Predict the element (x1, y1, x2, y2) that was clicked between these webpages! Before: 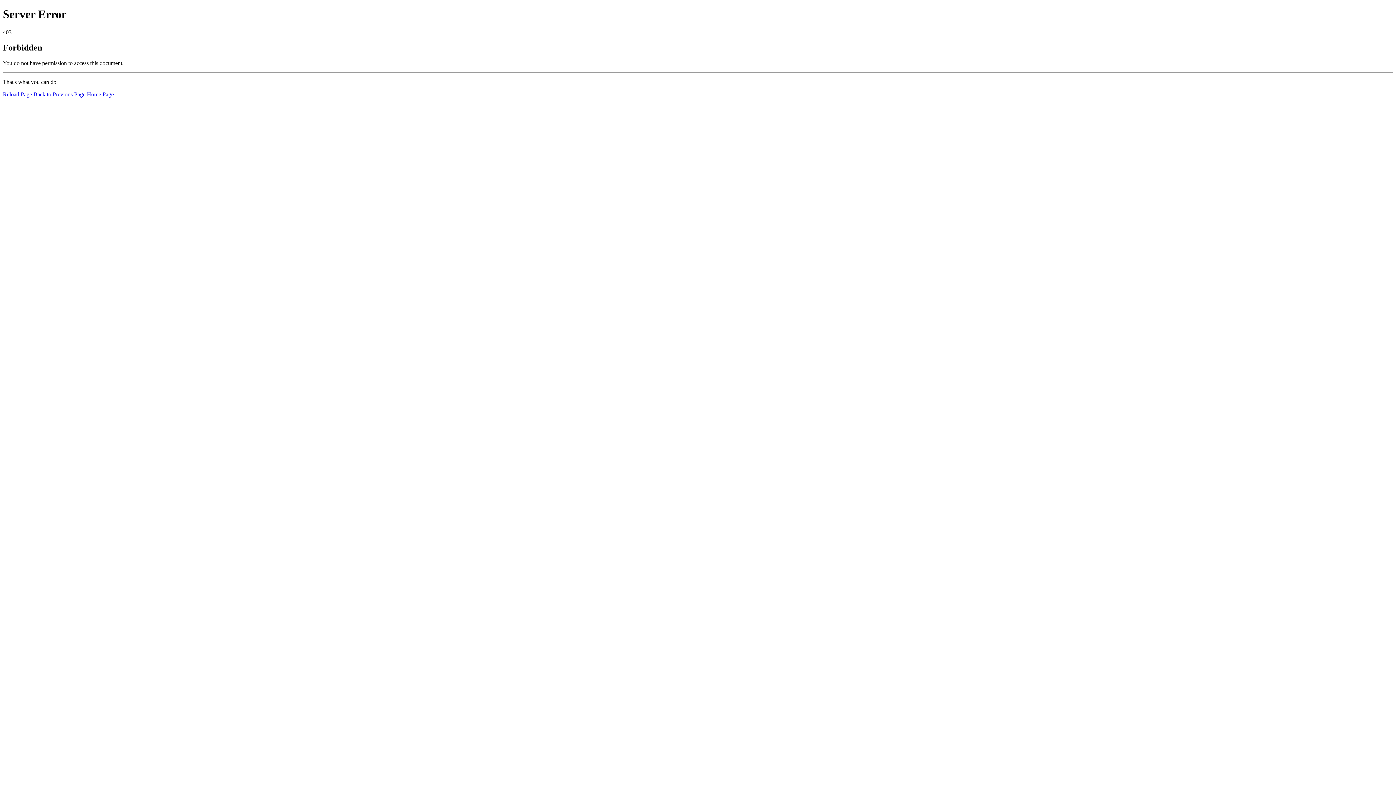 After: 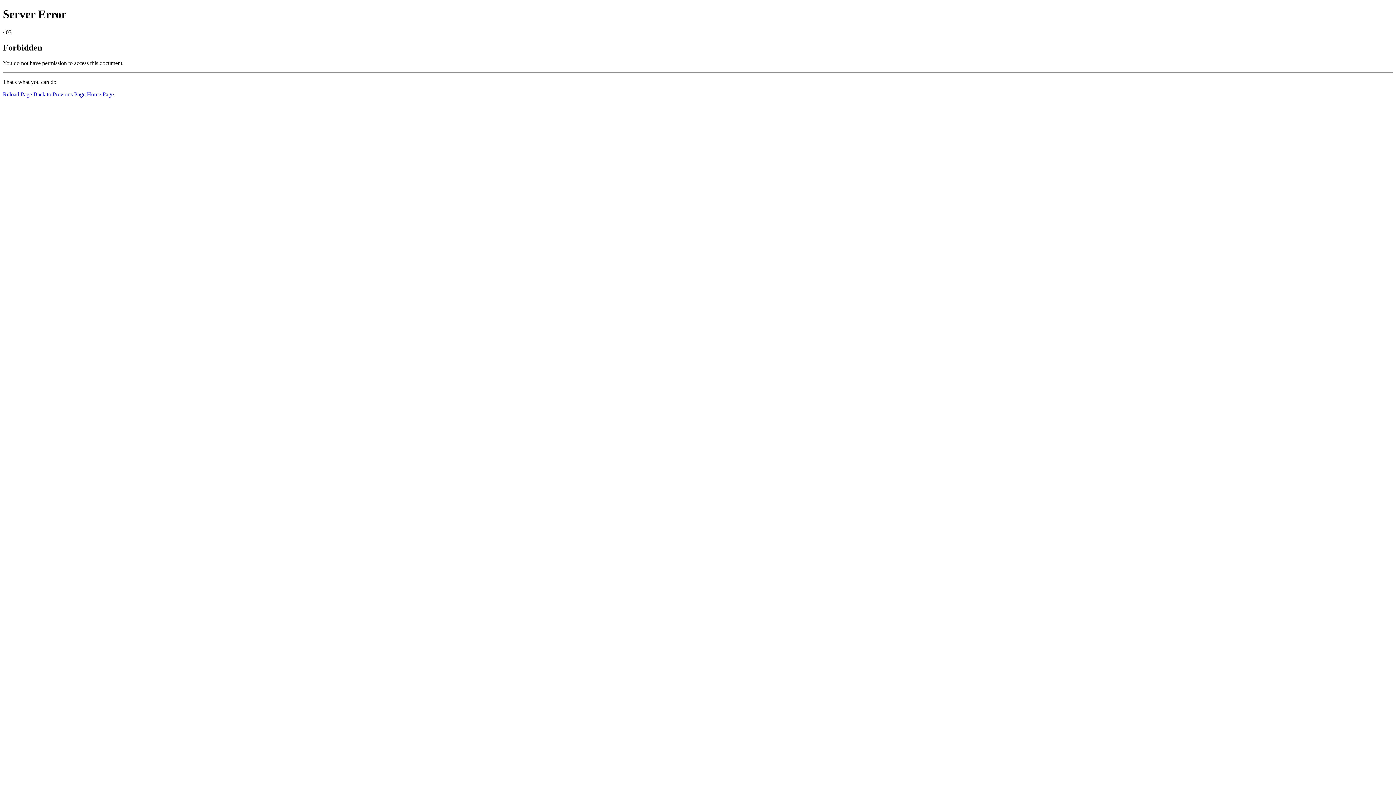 Action: label: Home Page bbox: (86, 91, 113, 97)